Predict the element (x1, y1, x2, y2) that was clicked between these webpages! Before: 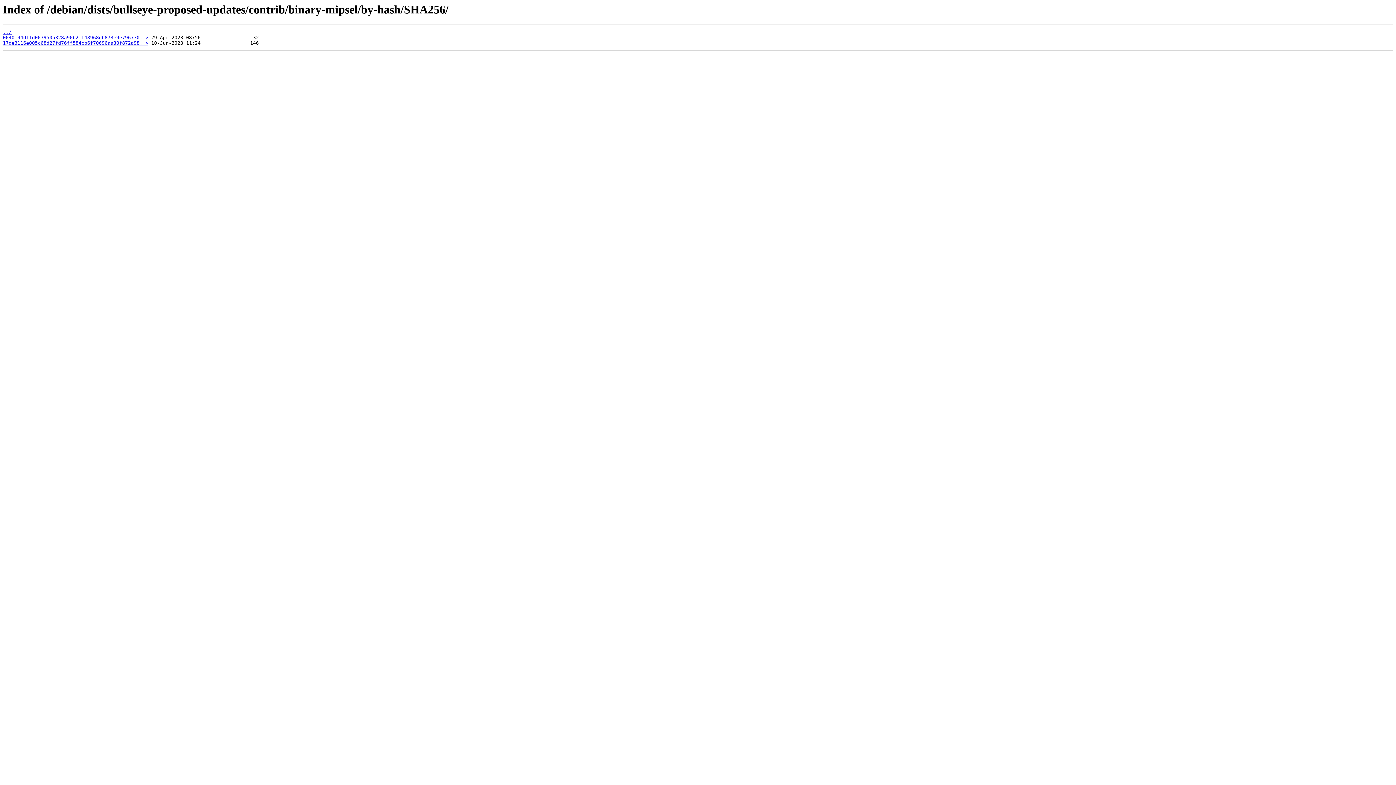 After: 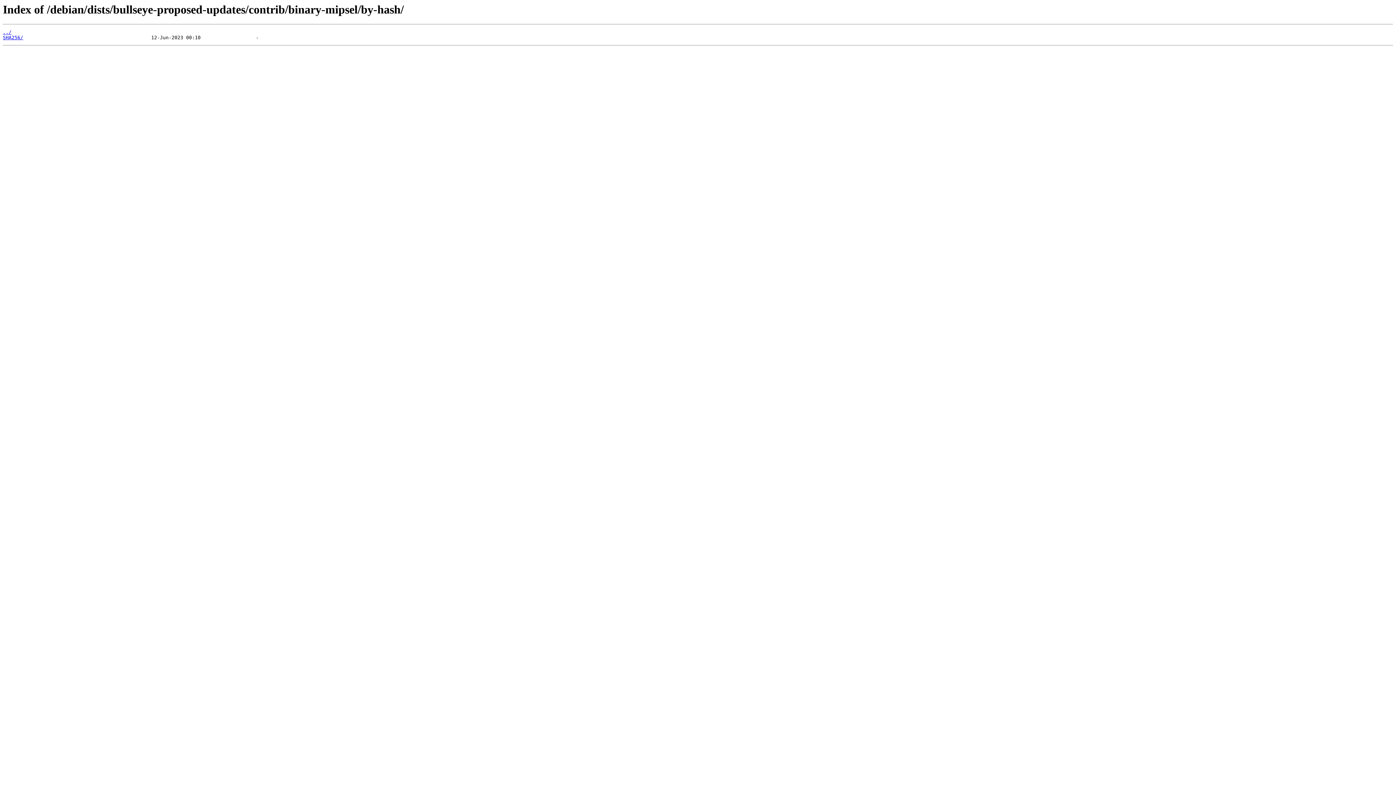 Action: label: ../ bbox: (2, 29, 11, 35)